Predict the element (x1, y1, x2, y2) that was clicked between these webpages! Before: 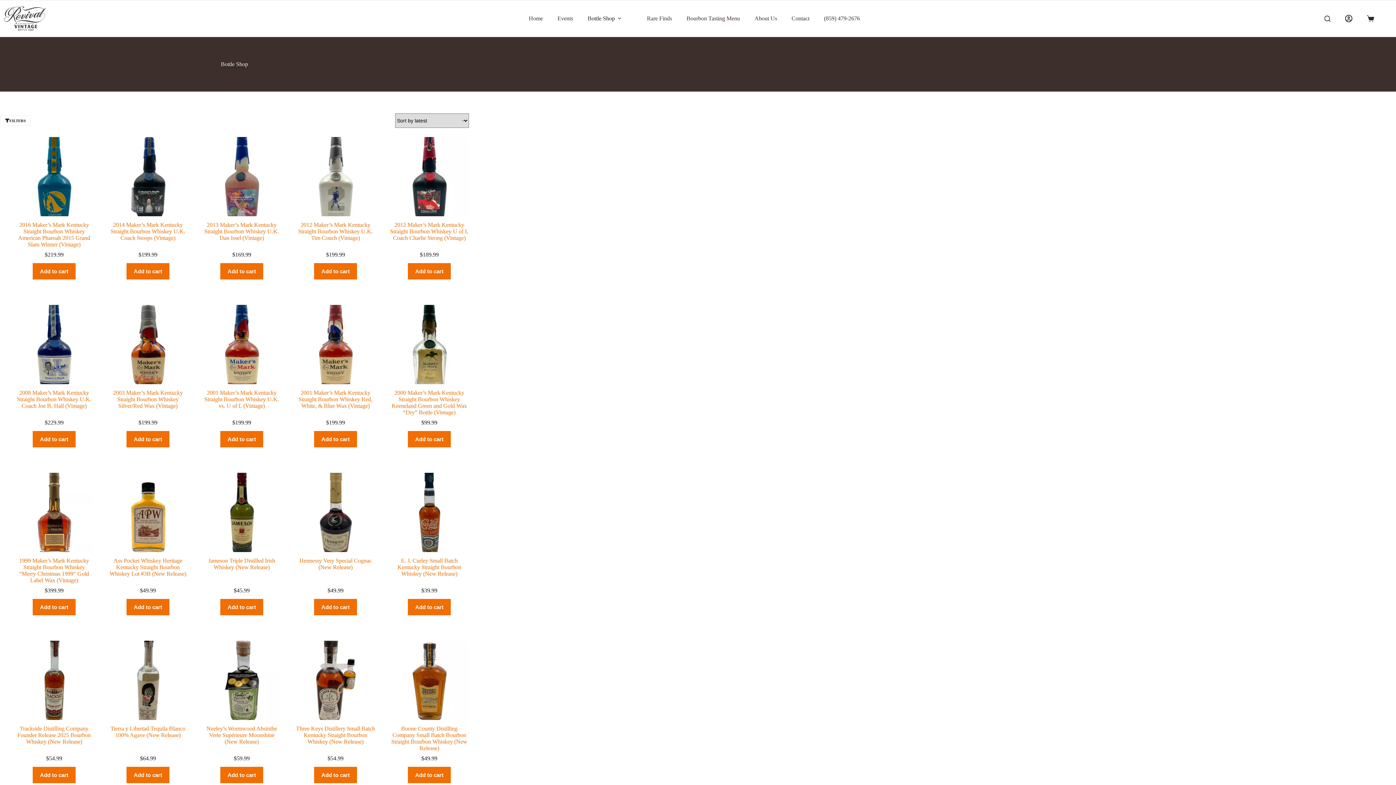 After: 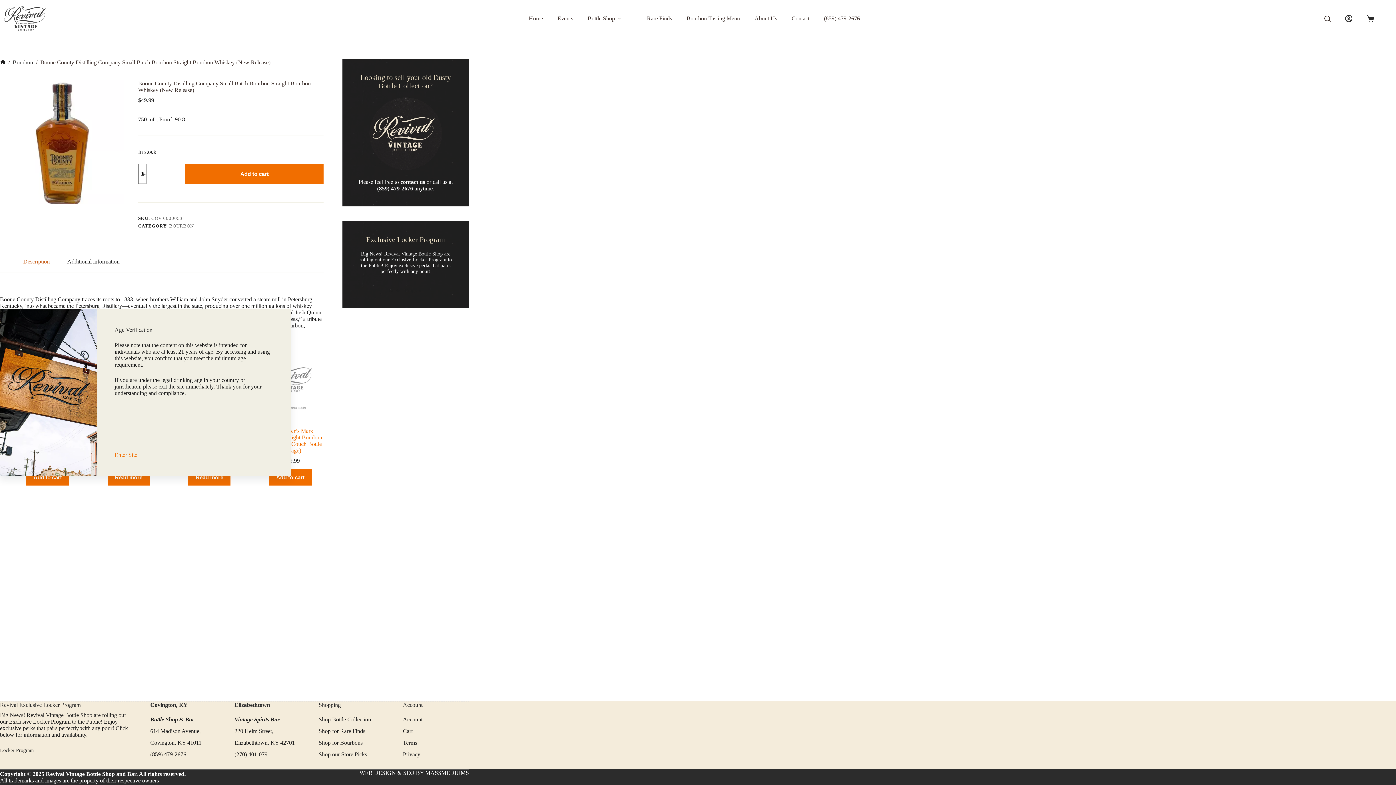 Action: label: Boone County Distilling Company Small Batch Bourbon Straight Bourbon Whiskey (New Release) bbox: (389, 641, 469, 720)